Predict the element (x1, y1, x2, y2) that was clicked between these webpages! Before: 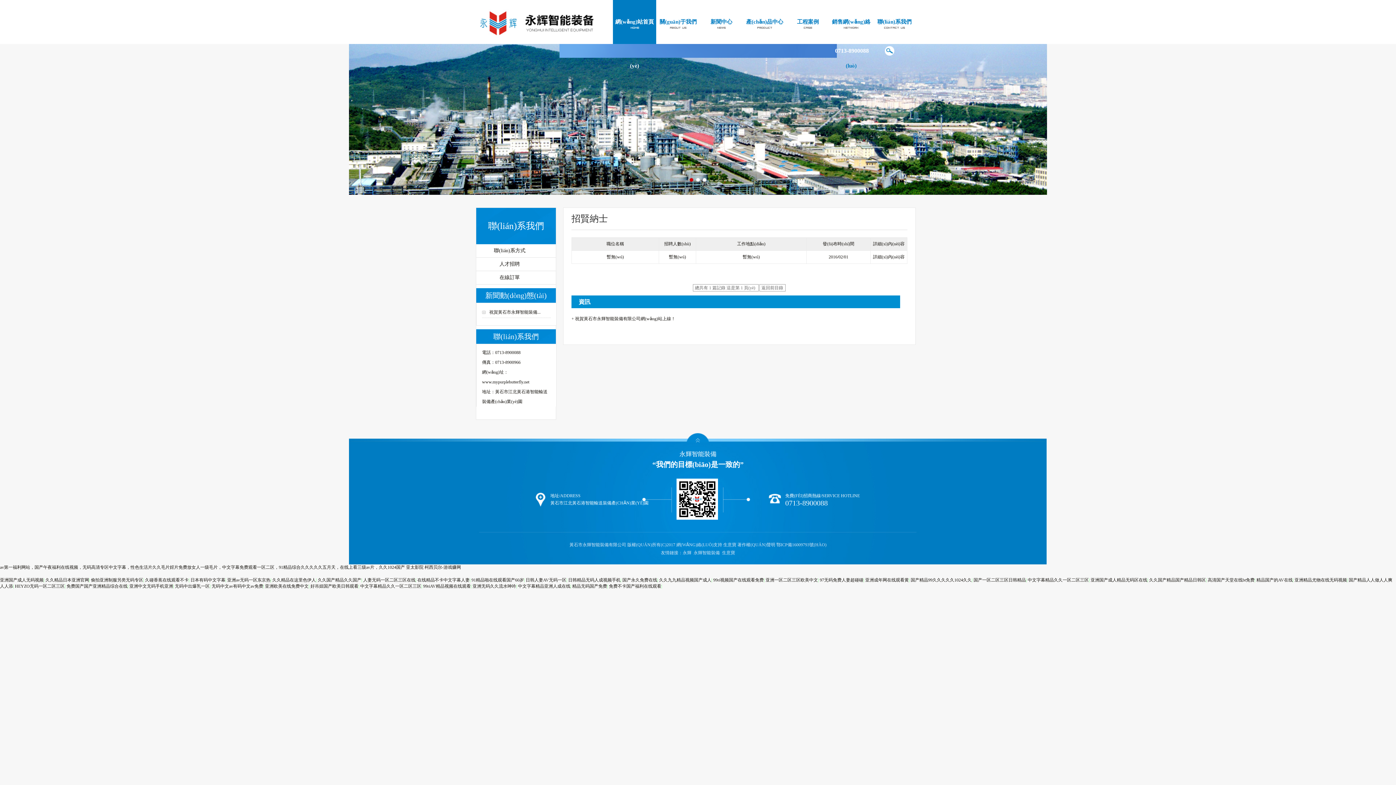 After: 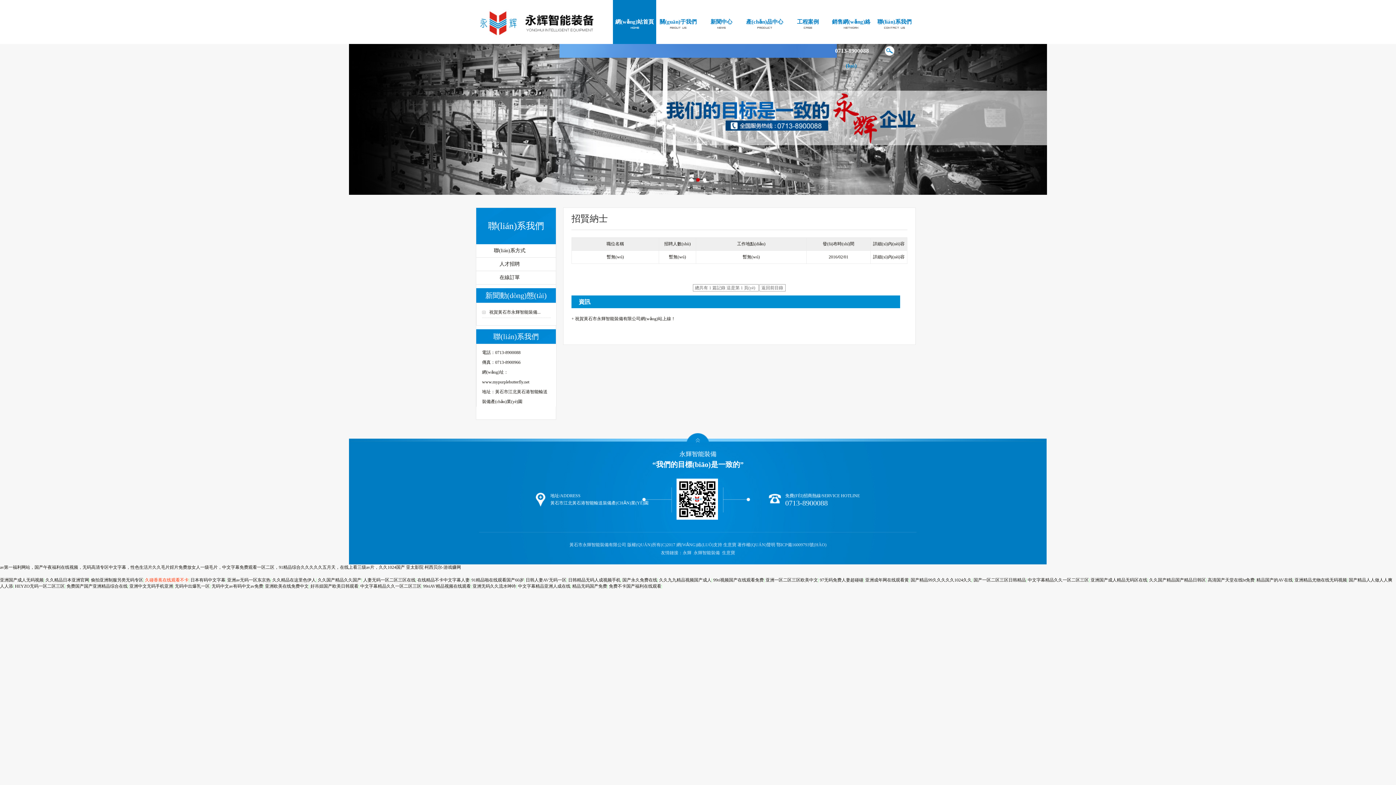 Action: label: 久碰香蕉在线观看不卡 bbox: (145, 577, 188, 582)